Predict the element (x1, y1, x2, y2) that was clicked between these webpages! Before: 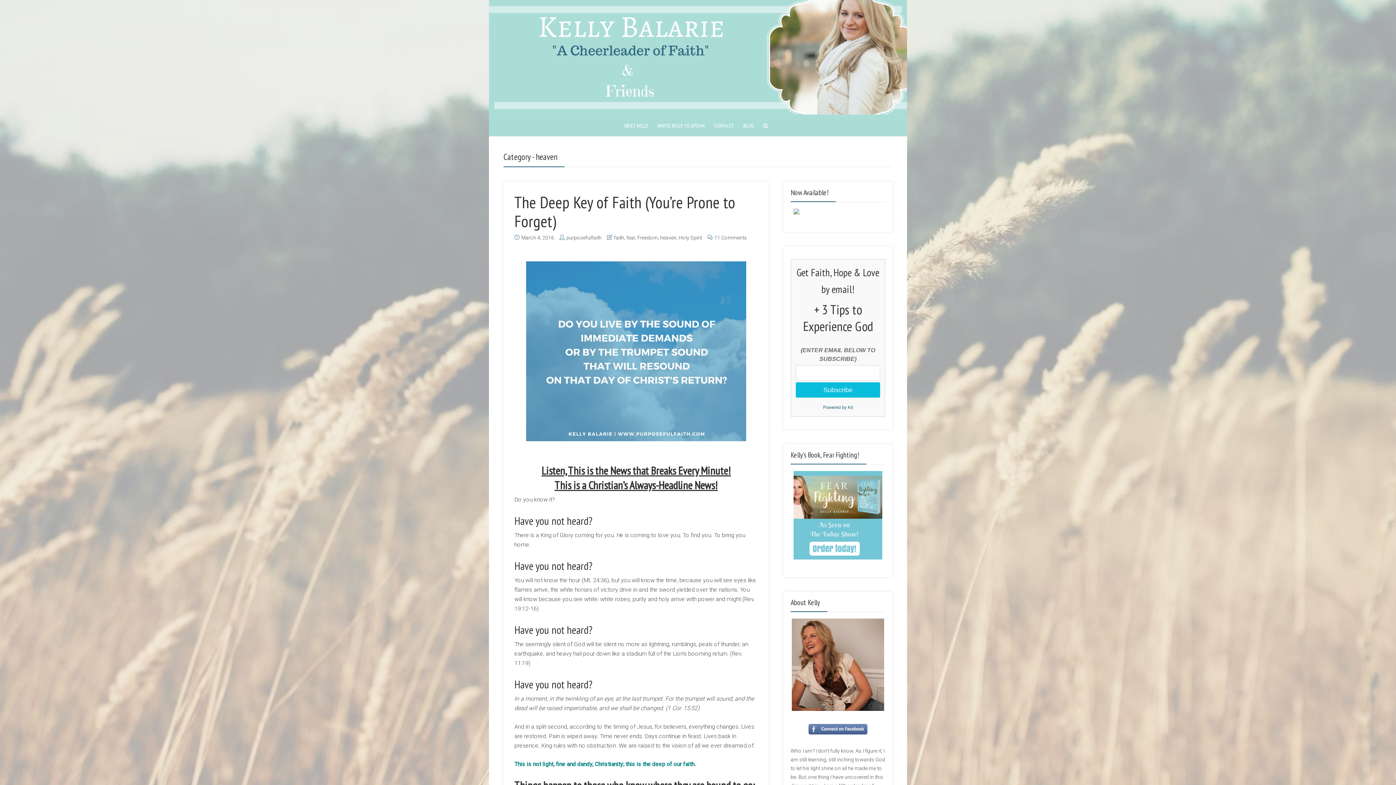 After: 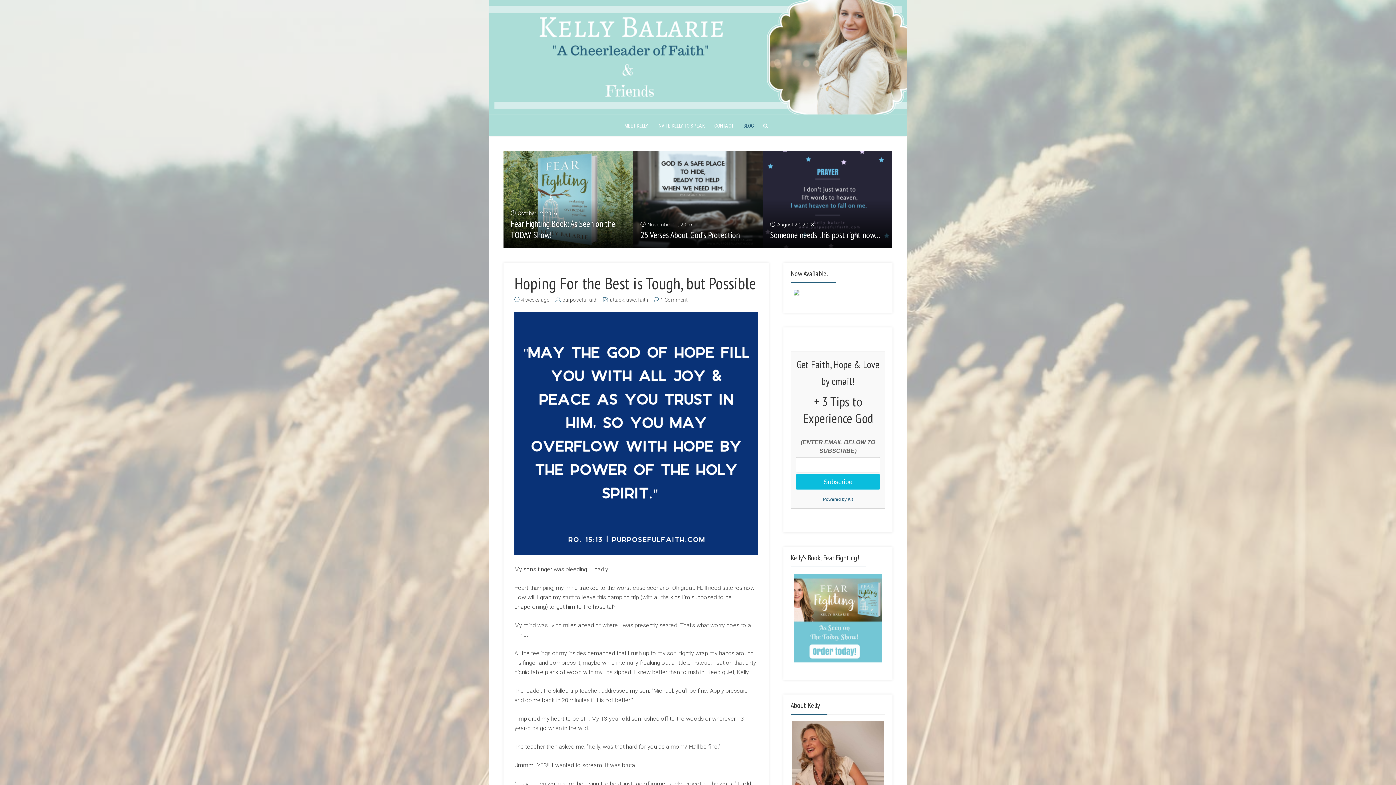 Action: bbox: (698, 1, 698, 18)